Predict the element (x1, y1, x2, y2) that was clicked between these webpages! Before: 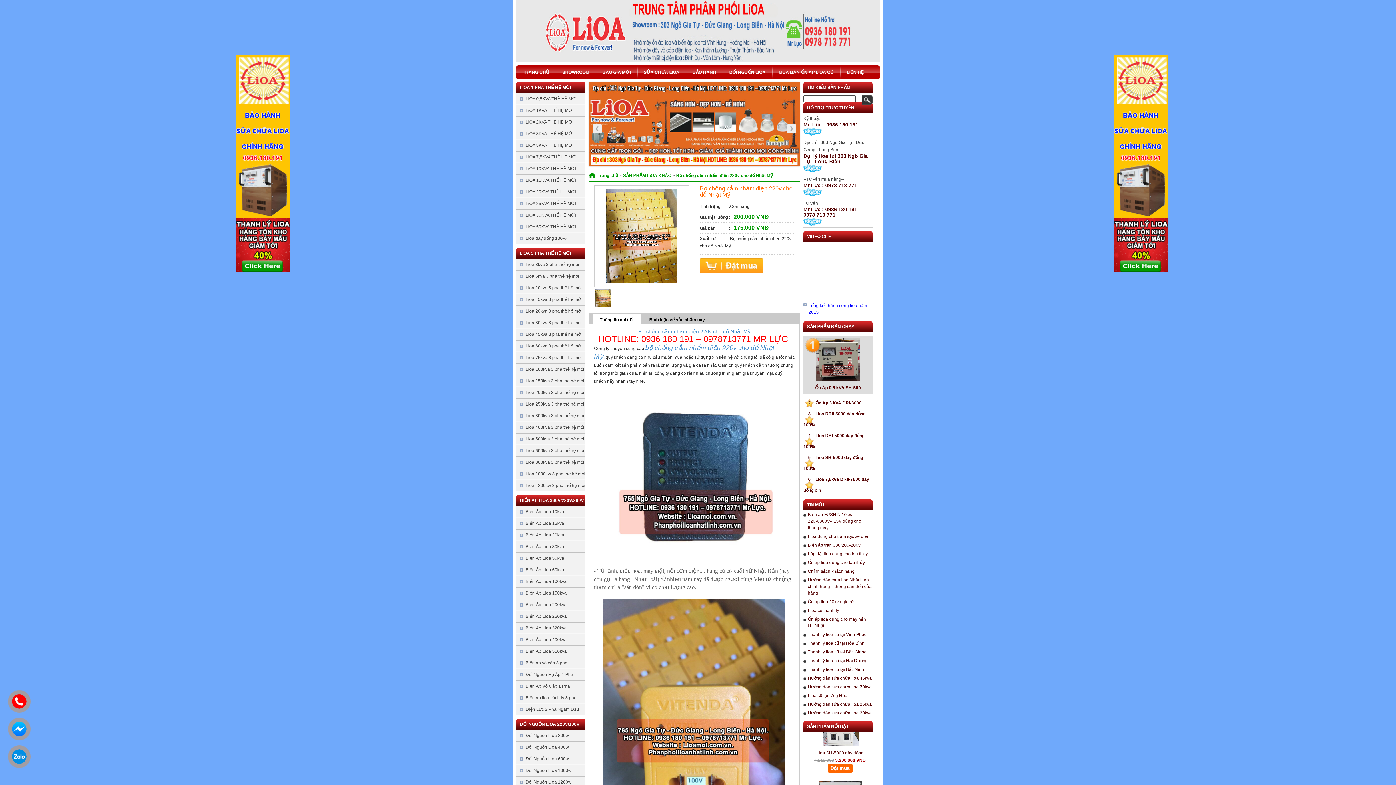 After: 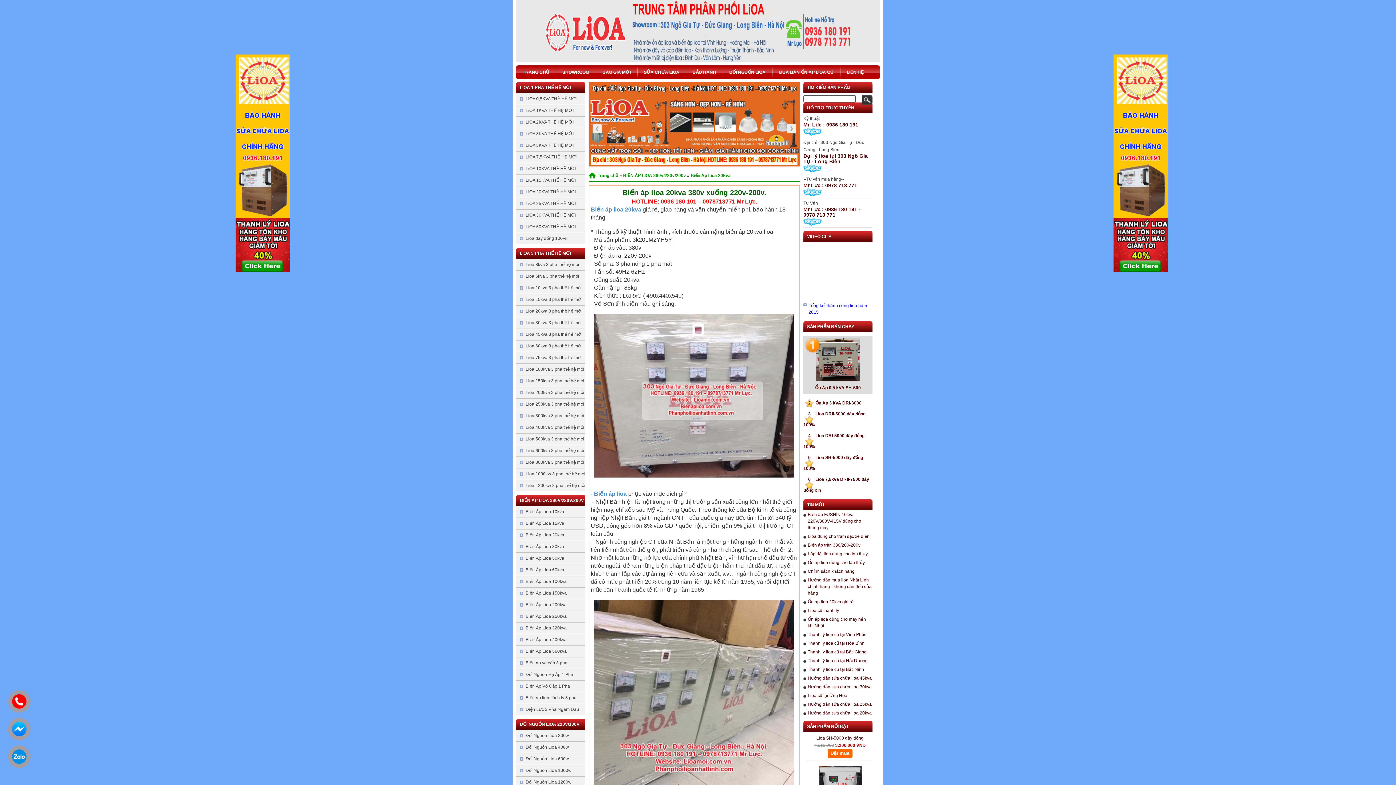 Action: label: Biến Áp Lioa 20kva bbox: (516, 529, 585, 540)